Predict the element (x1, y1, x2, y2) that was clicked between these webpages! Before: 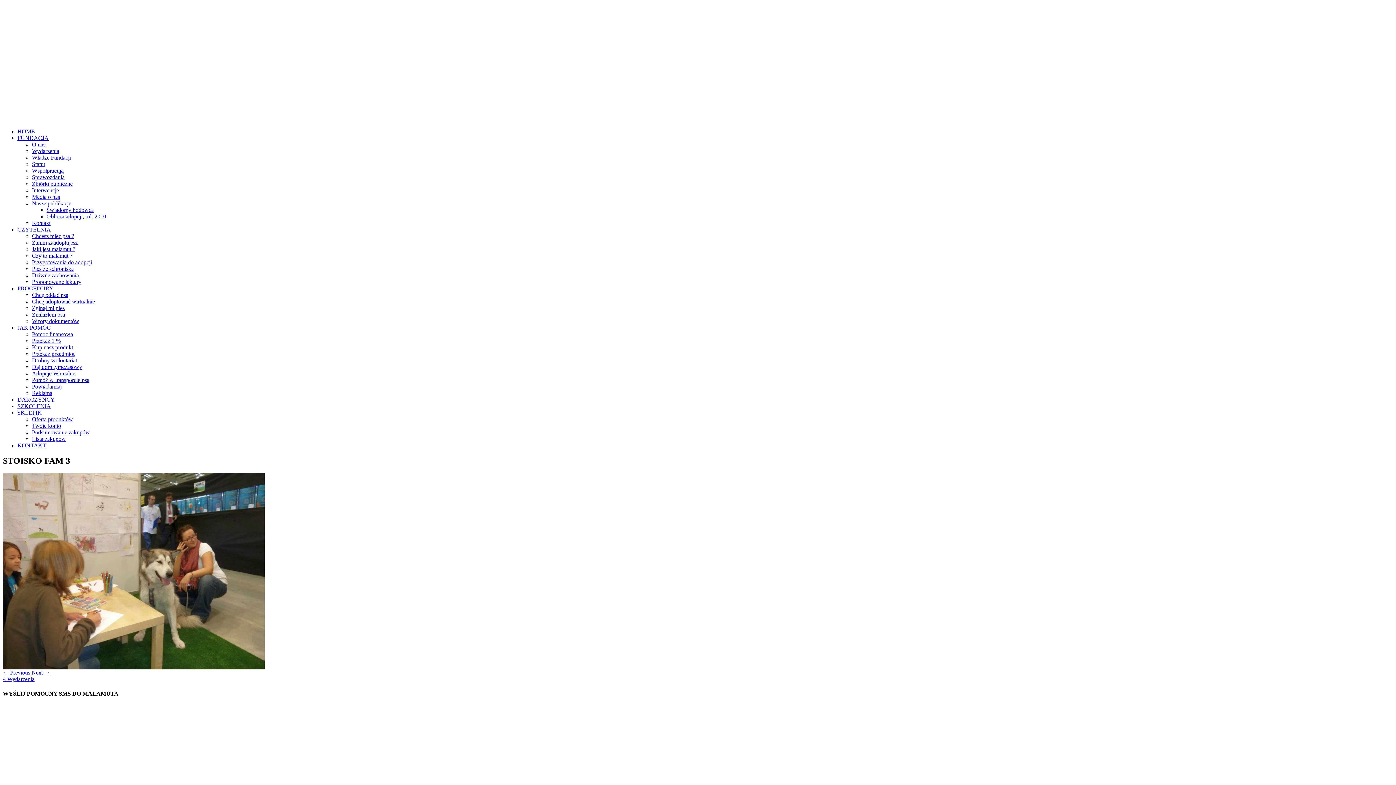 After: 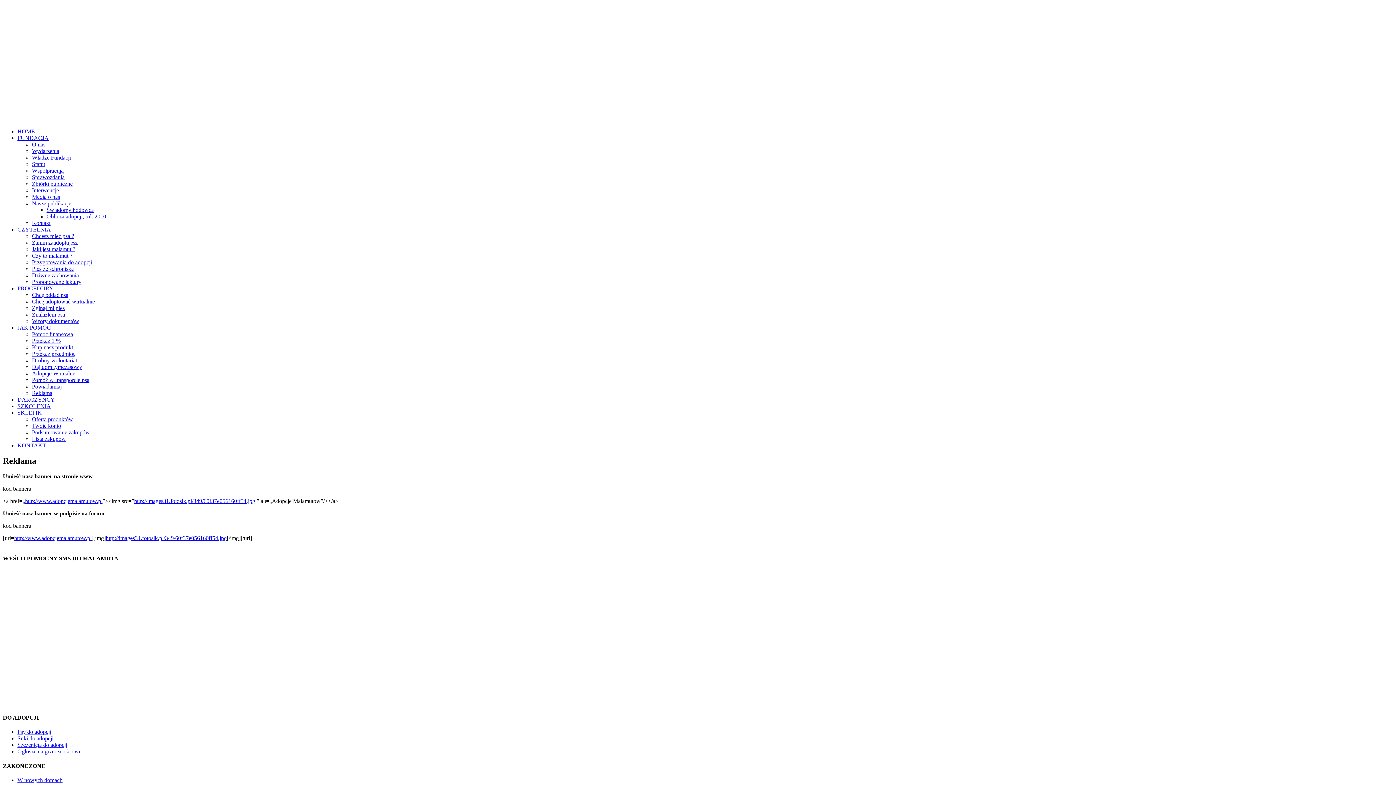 Action: label: Reklama bbox: (32, 390, 52, 396)